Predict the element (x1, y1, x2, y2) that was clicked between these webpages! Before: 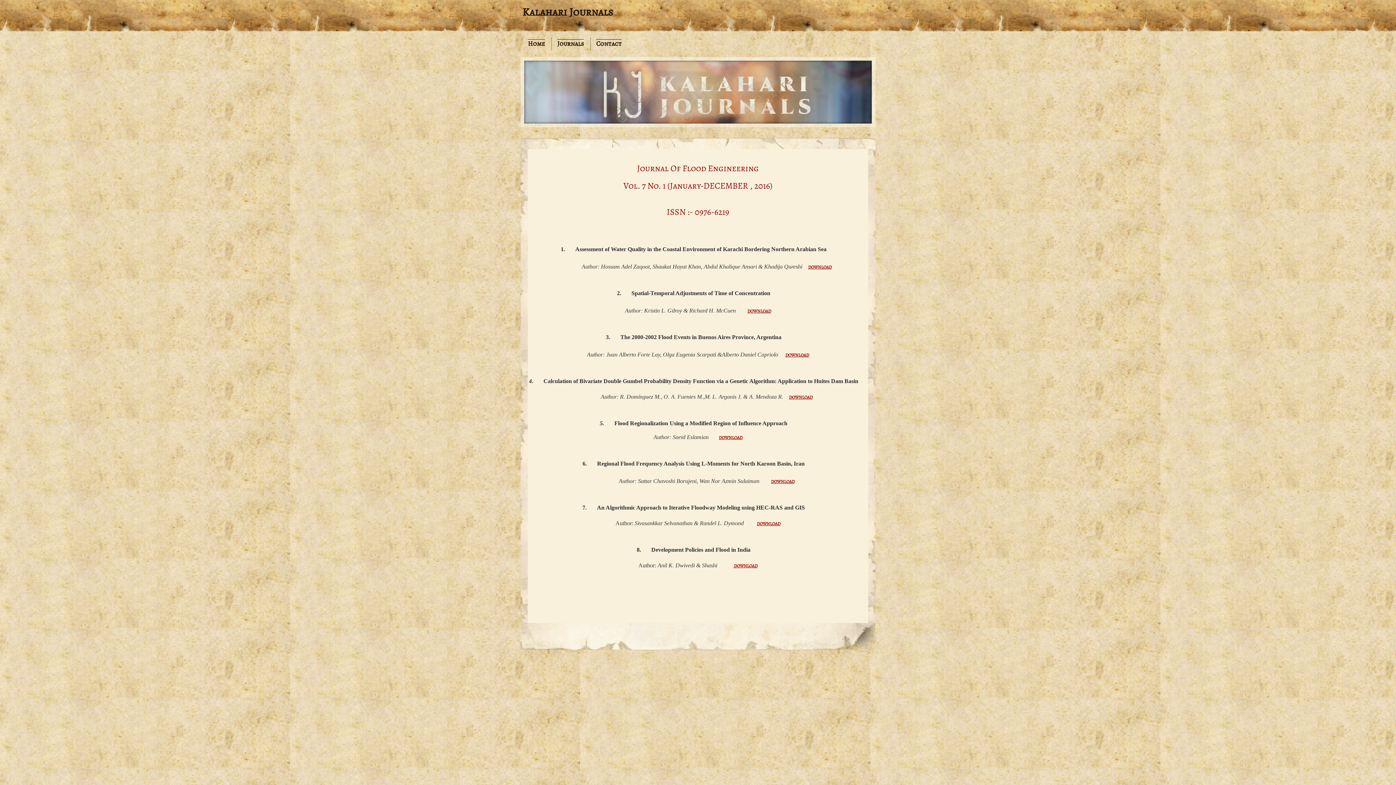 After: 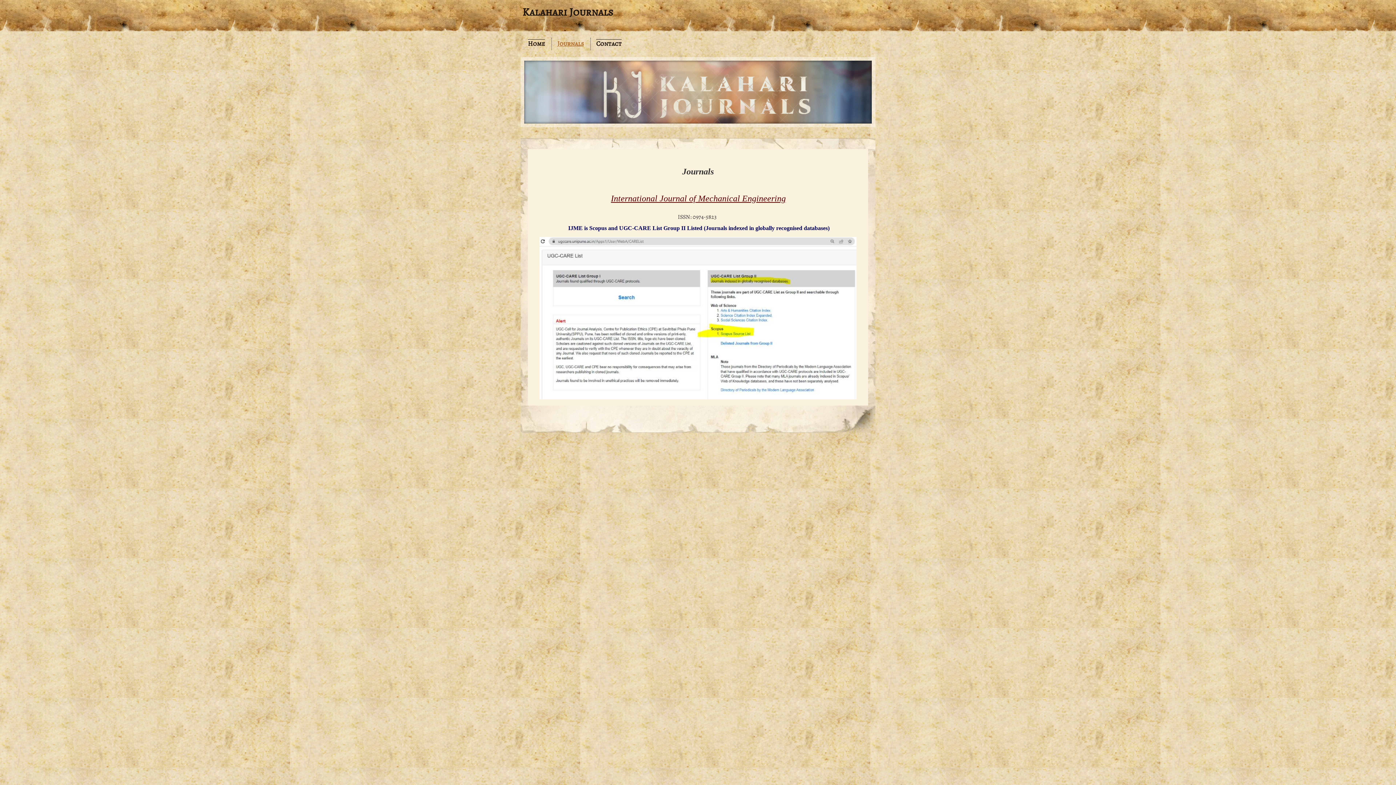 Action: label: Journals bbox: (553, 37, 587, 49)